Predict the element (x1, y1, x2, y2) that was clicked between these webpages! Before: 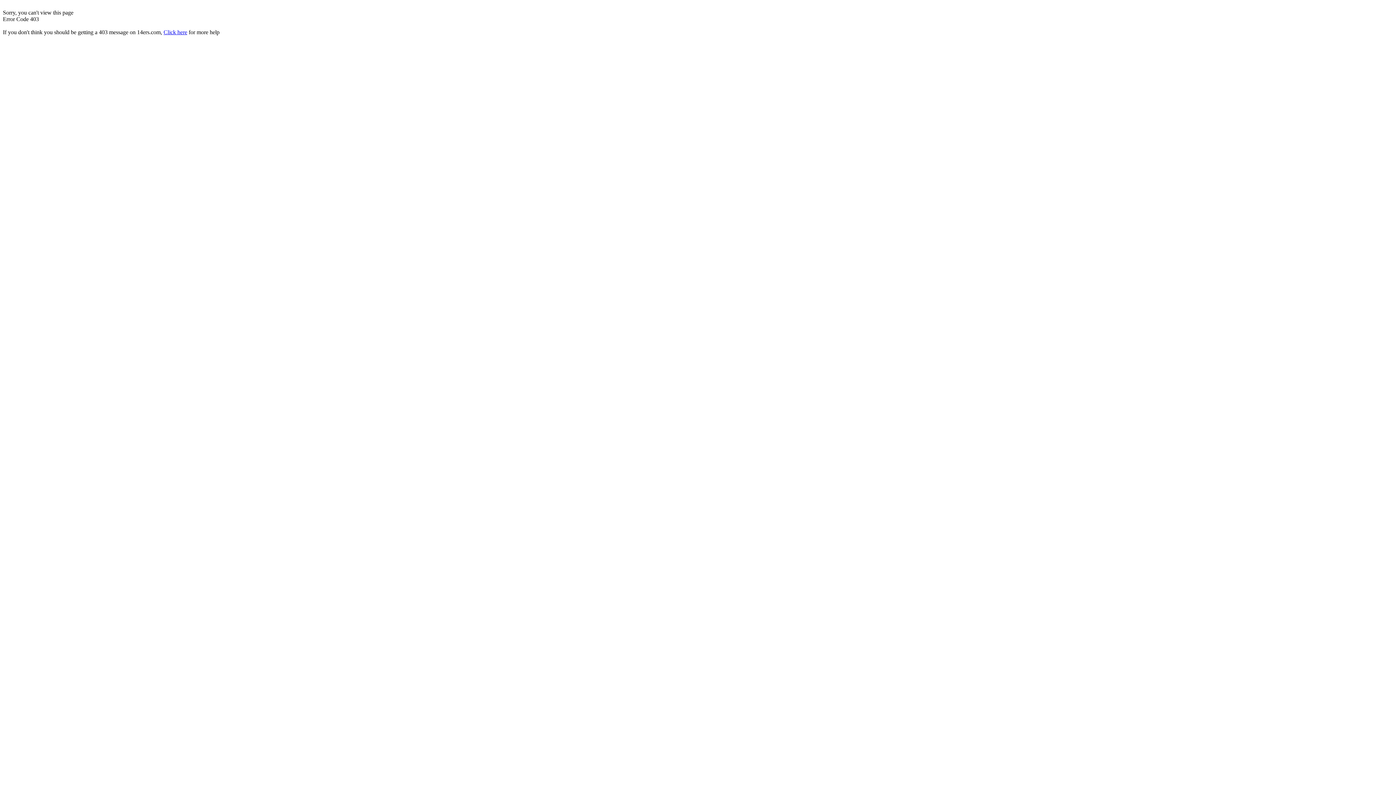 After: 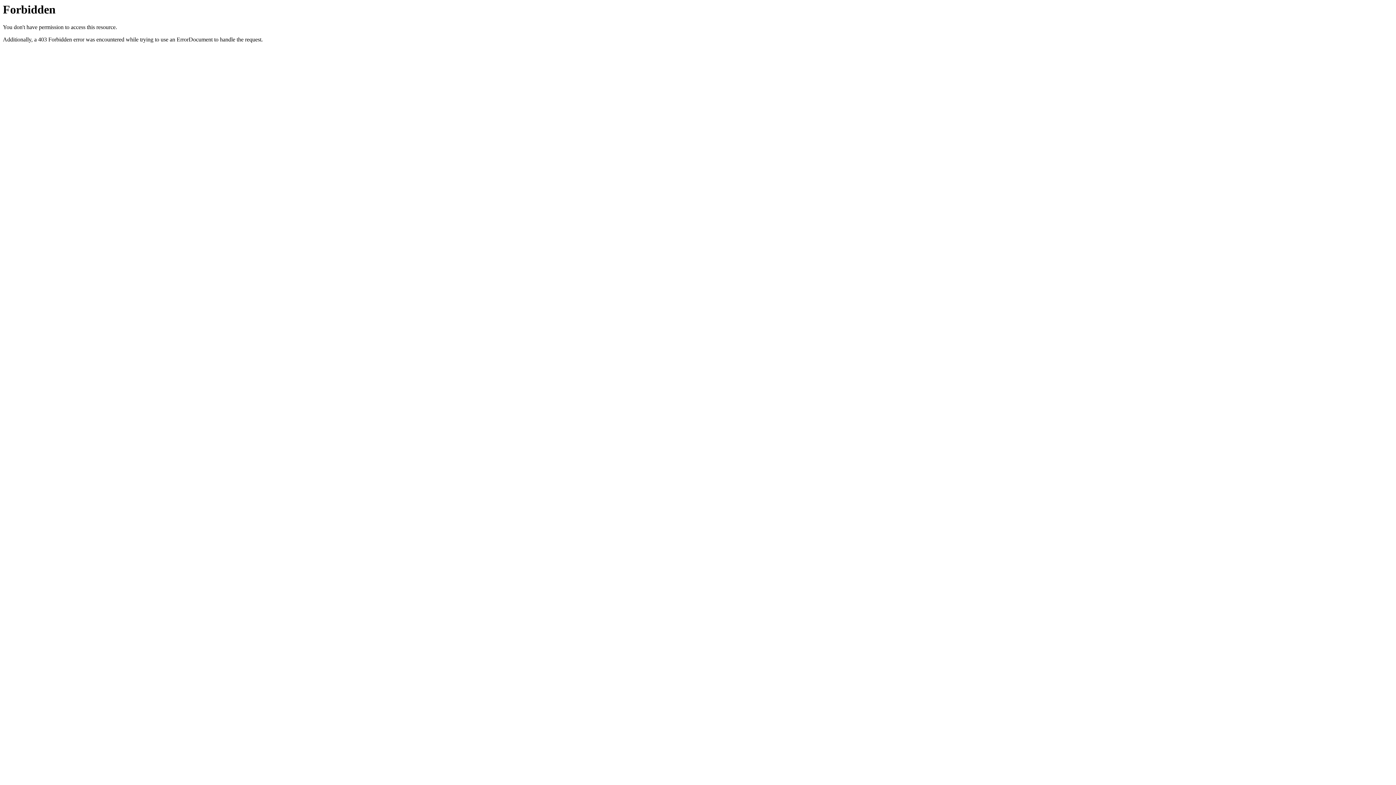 Action: label: Click here bbox: (163, 29, 187, 35)